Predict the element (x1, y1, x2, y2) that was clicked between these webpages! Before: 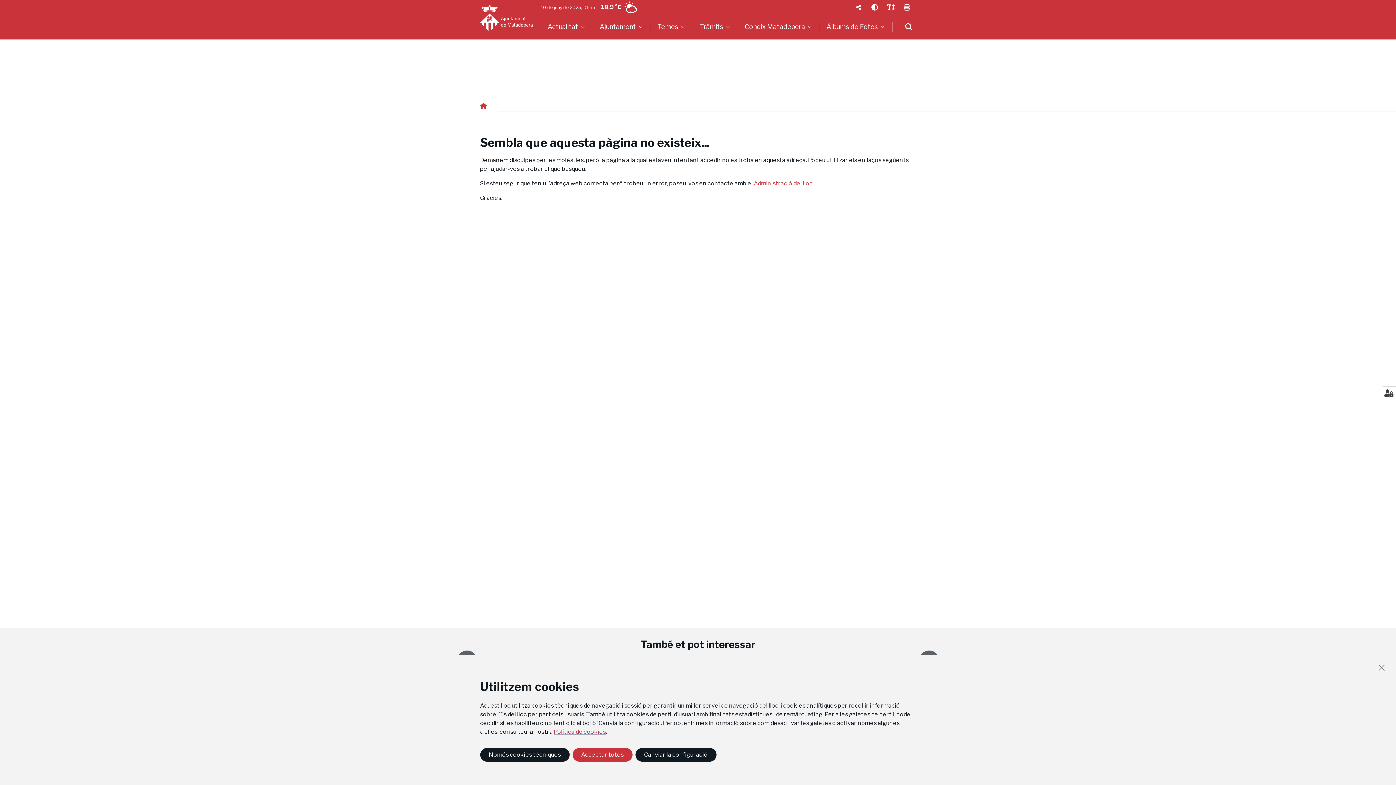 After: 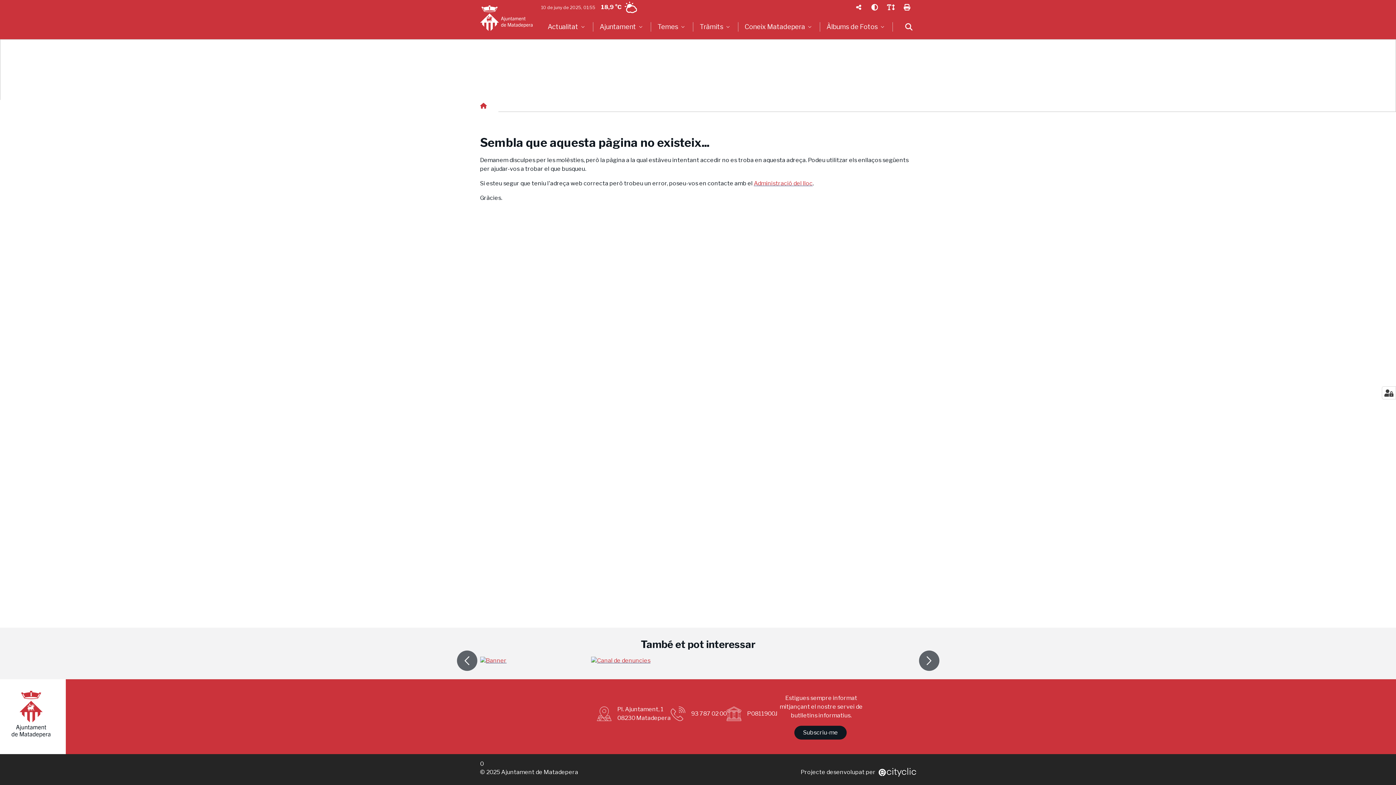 Action: label: Acceptar totes bbox: (572, 748, 632, 762)